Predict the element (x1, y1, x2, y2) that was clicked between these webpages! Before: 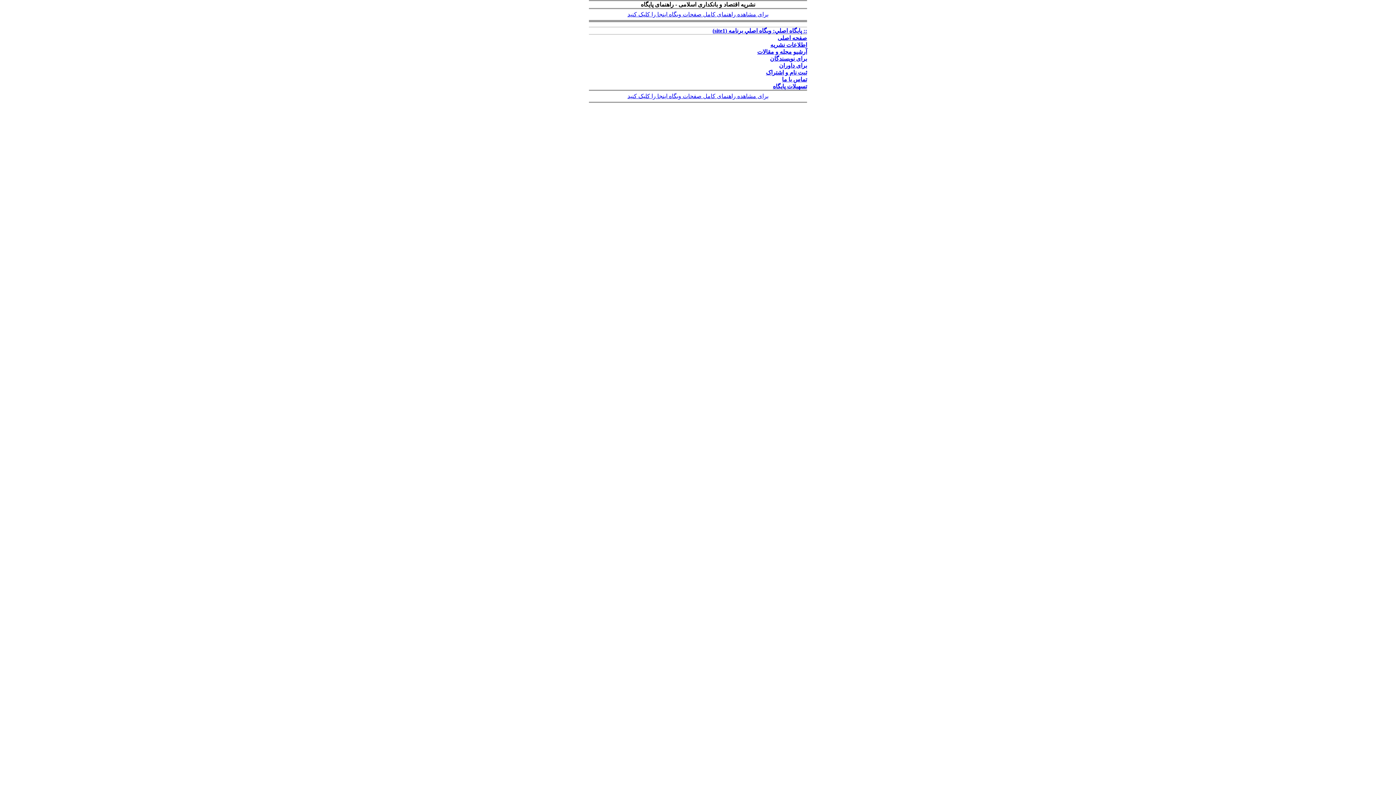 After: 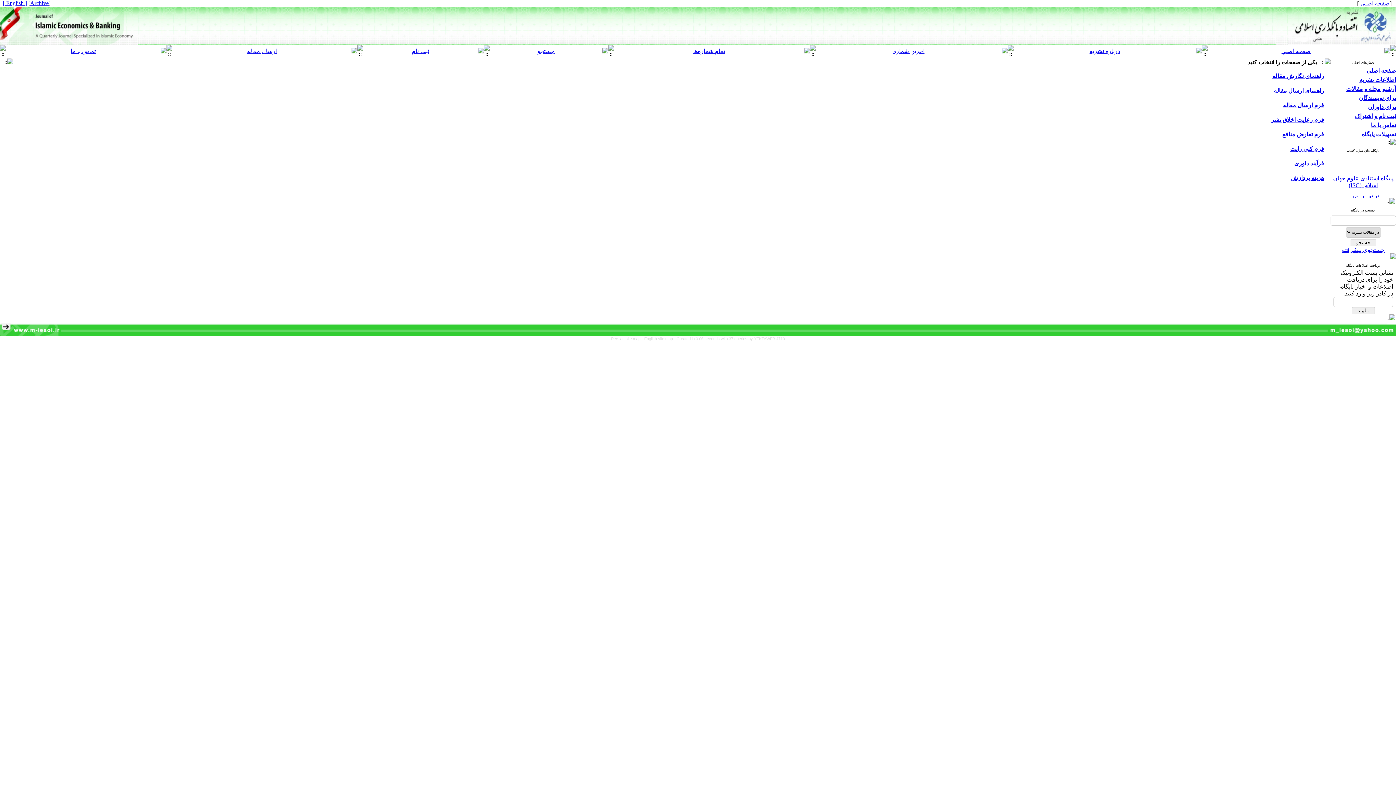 Action: label: برای نویسندگان bbox: (770, 55, 807, 61)